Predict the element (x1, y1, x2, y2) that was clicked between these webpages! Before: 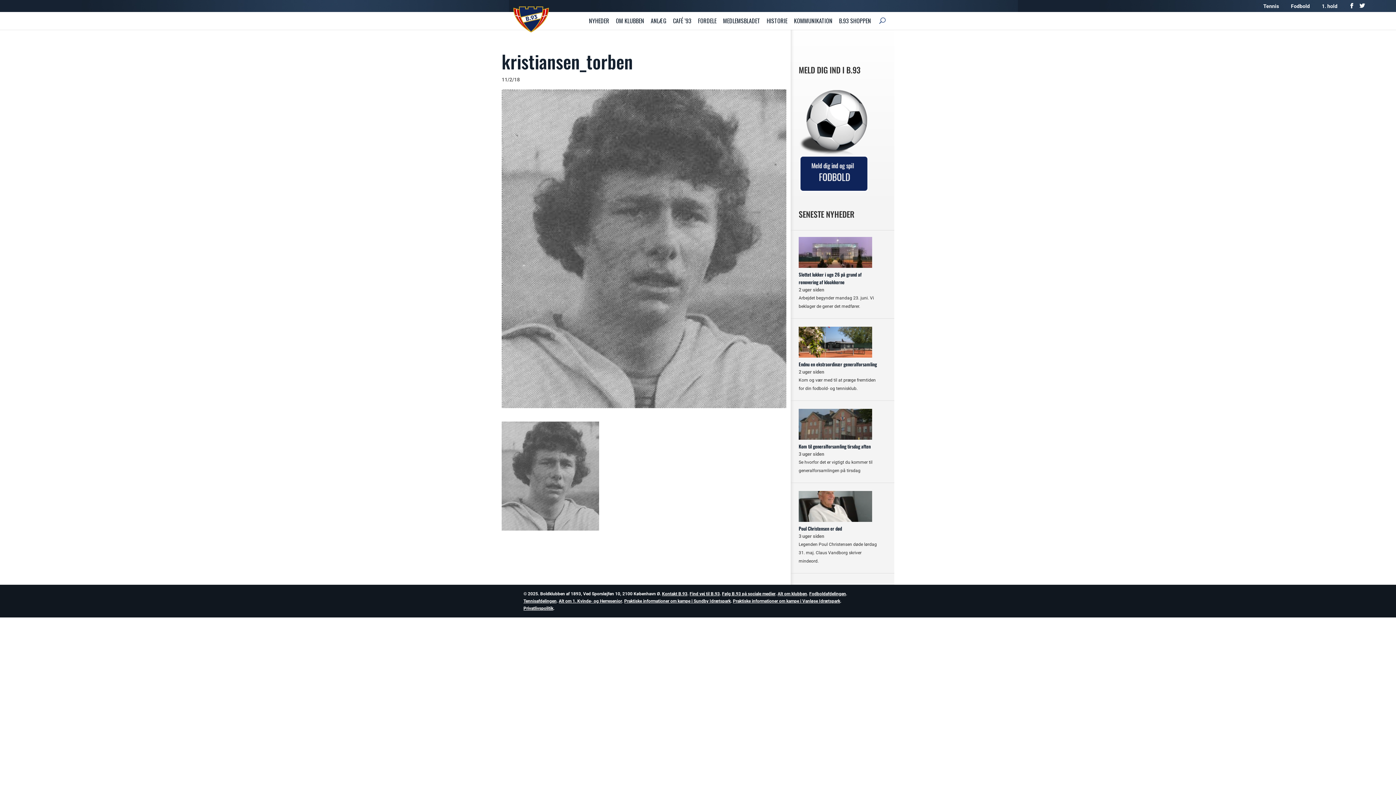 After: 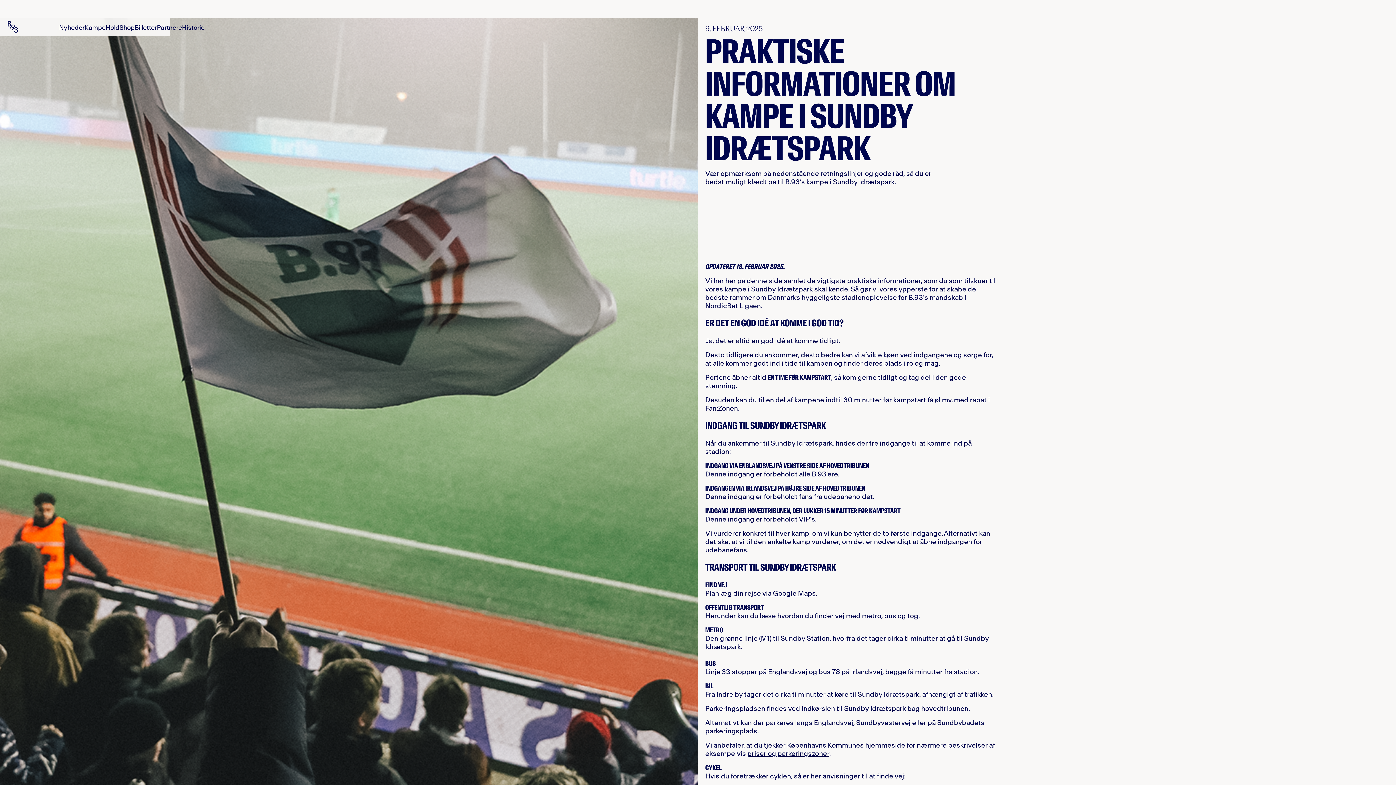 Action: label: Praktiske informationer om kampe i Sundby Idrætspark bbox: (624, 598, 730, 604)